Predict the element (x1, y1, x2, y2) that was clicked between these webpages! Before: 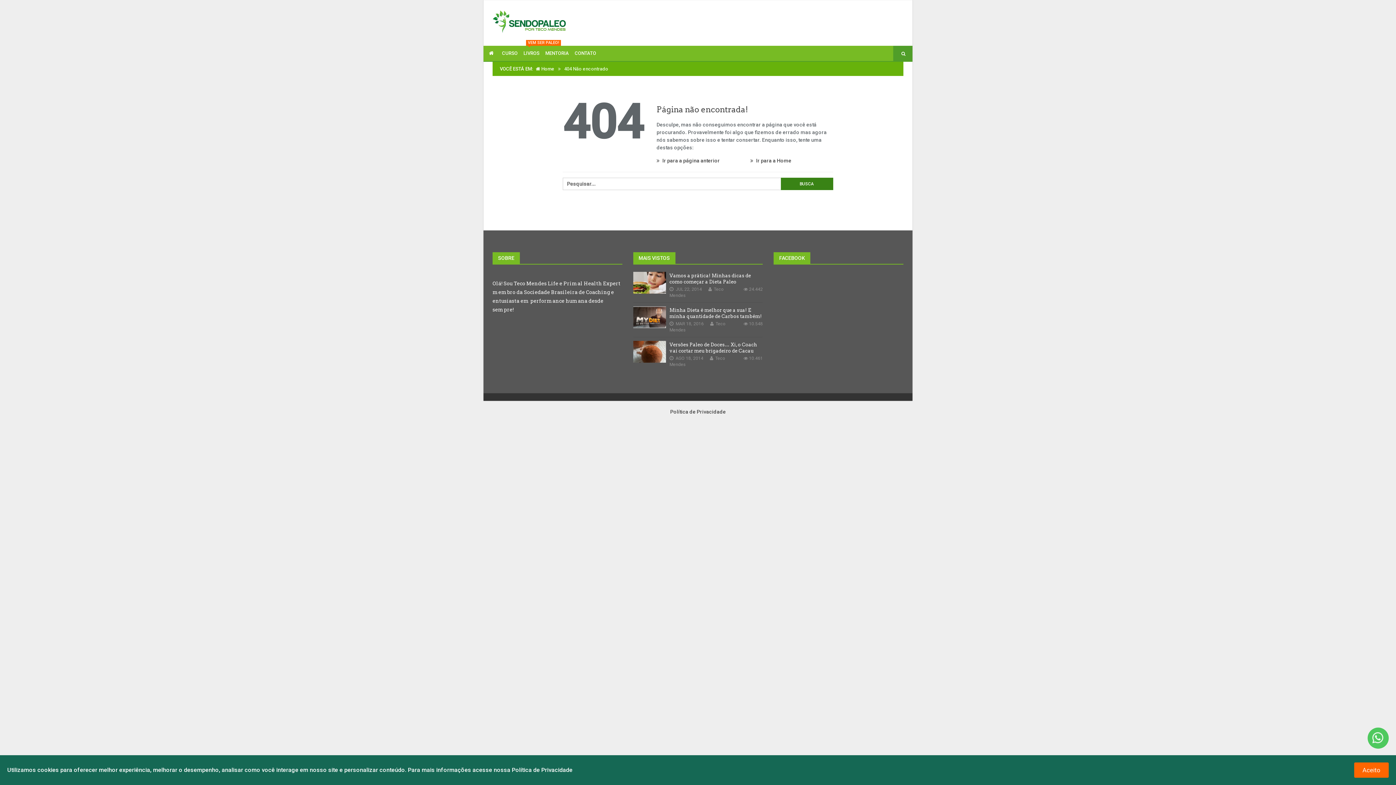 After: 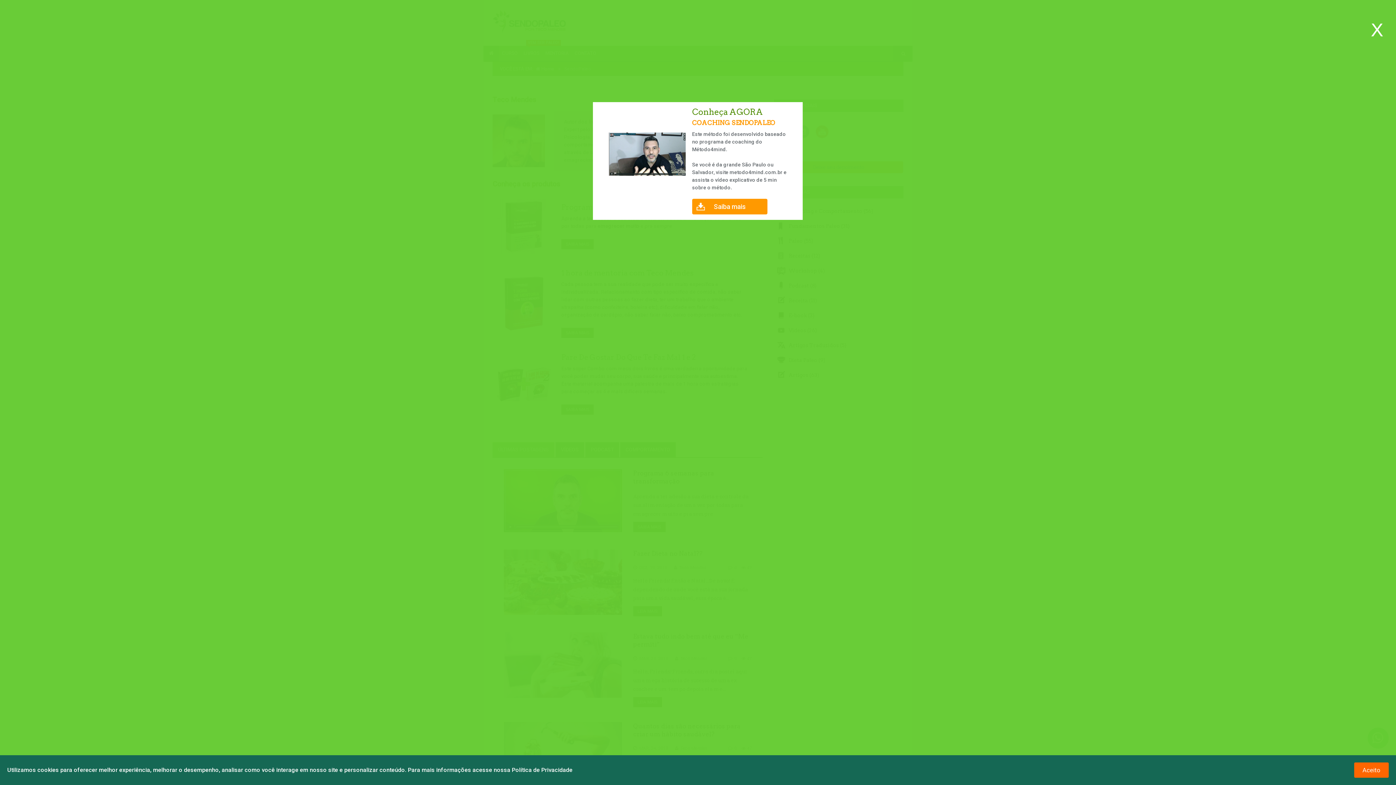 Action: bbox: (483, 45, 499, 61)